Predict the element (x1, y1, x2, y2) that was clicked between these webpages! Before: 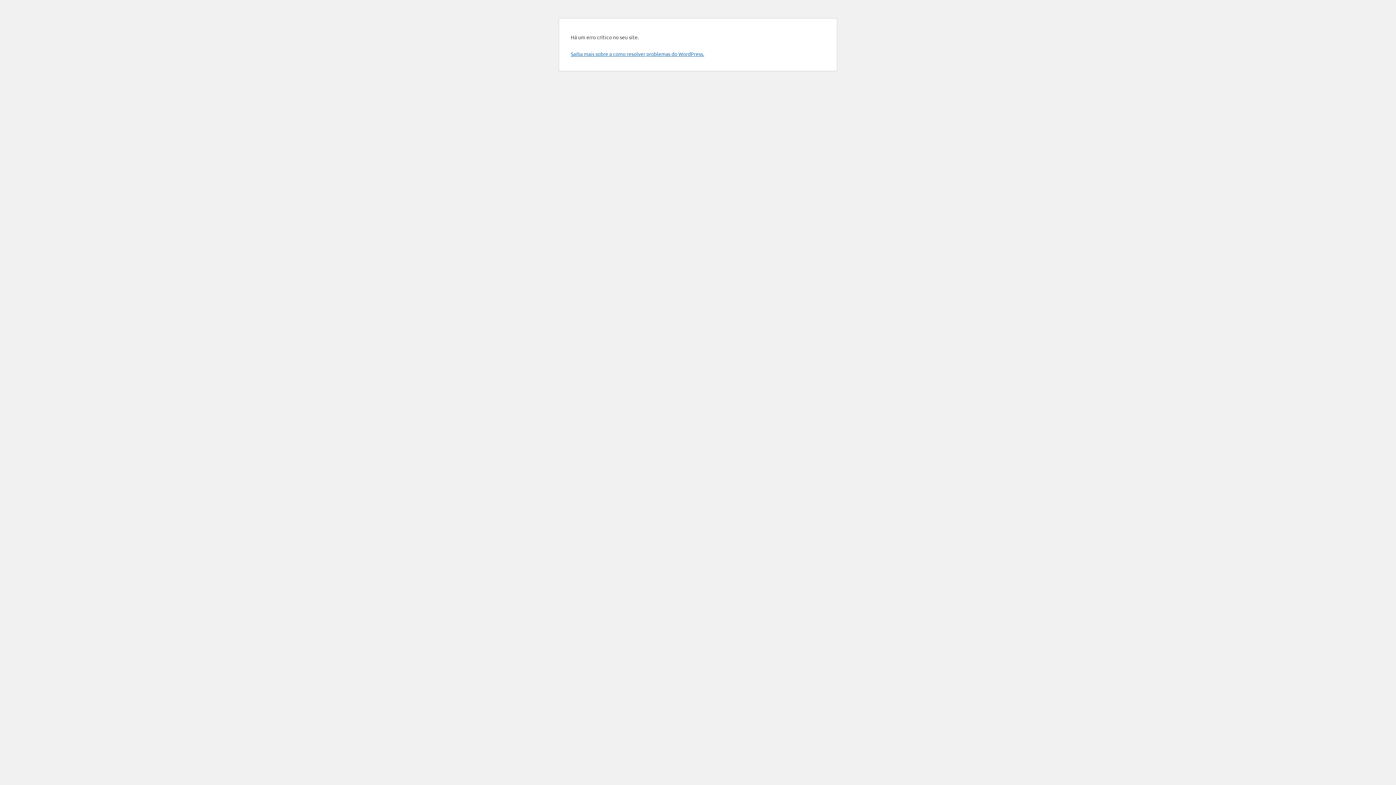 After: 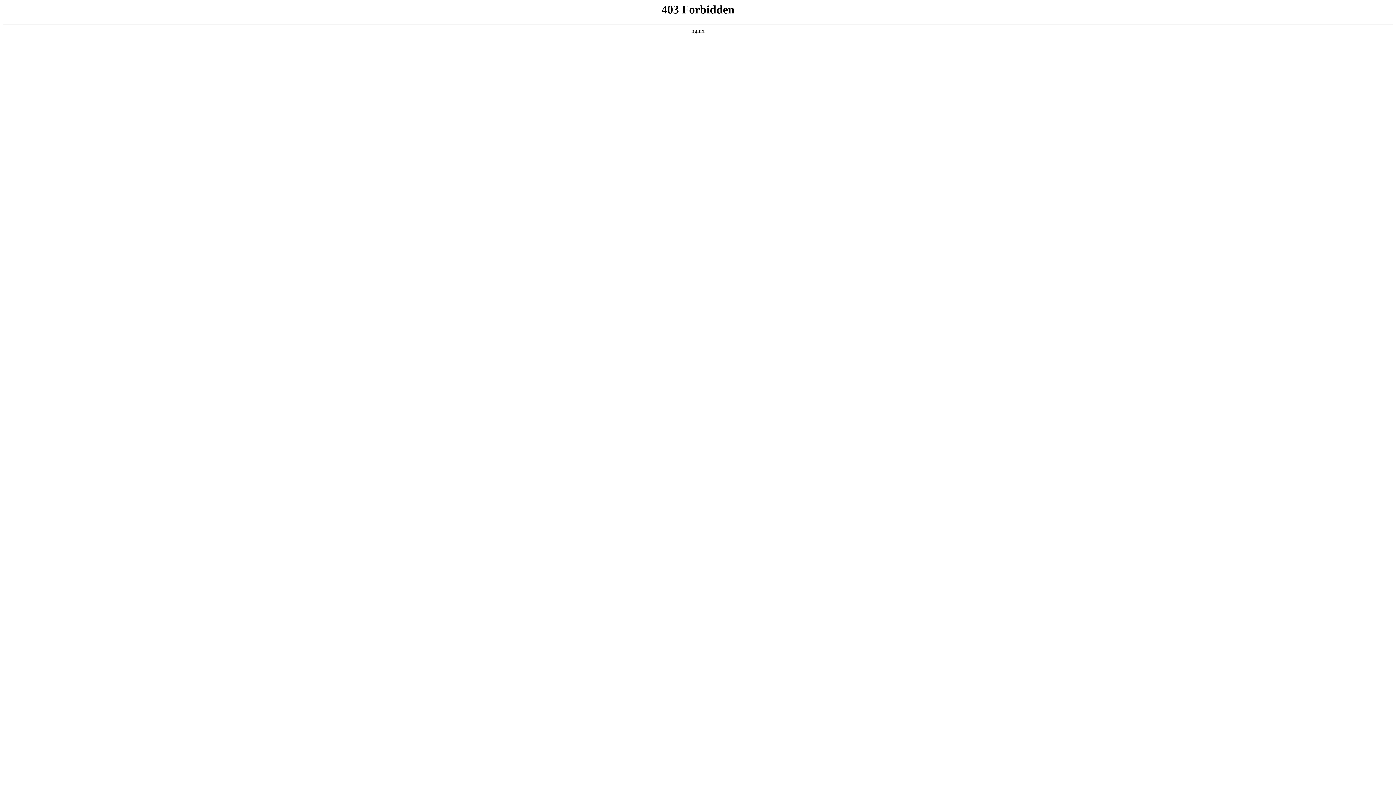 Action: label: Saiba mais sobre a como resolver problemas do WordPress. bbox: (570, 50, 704, 57)